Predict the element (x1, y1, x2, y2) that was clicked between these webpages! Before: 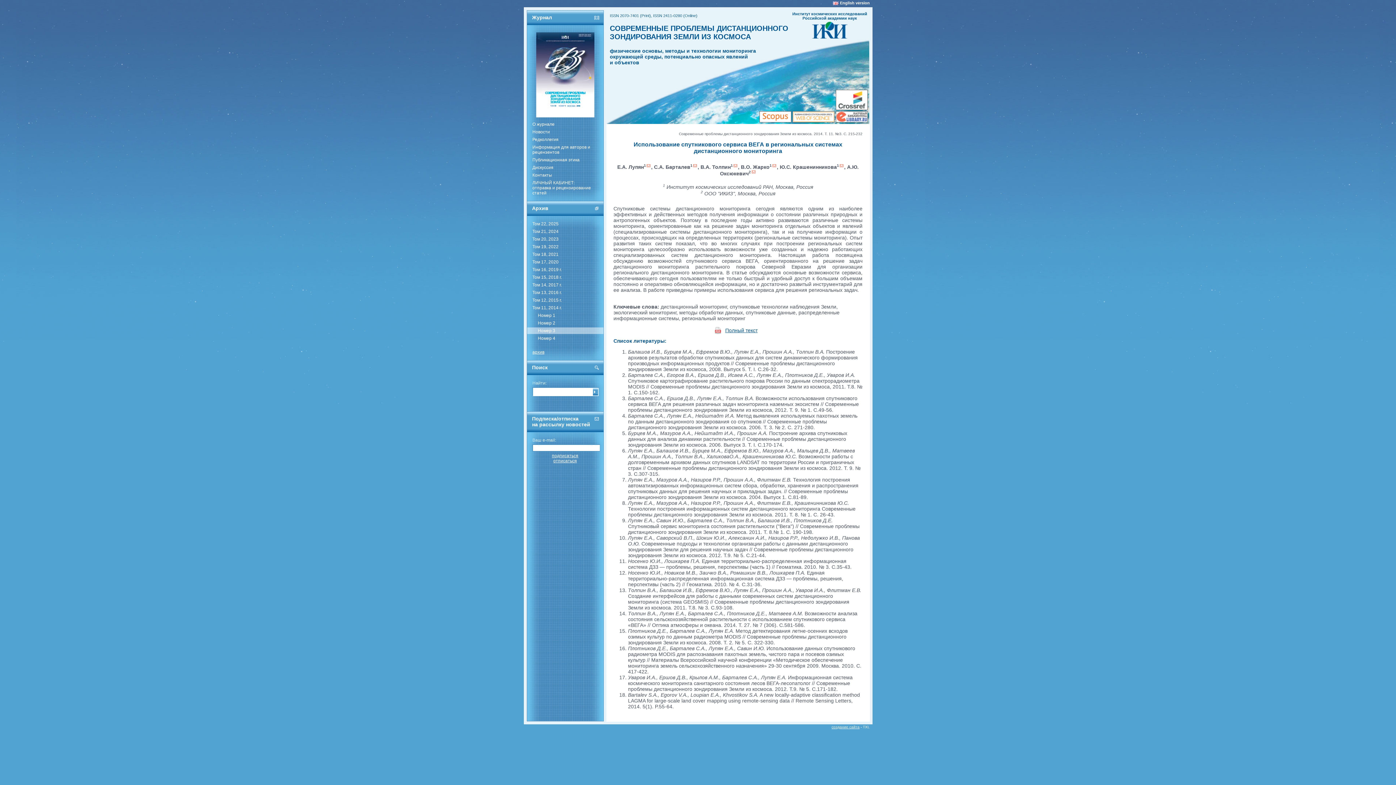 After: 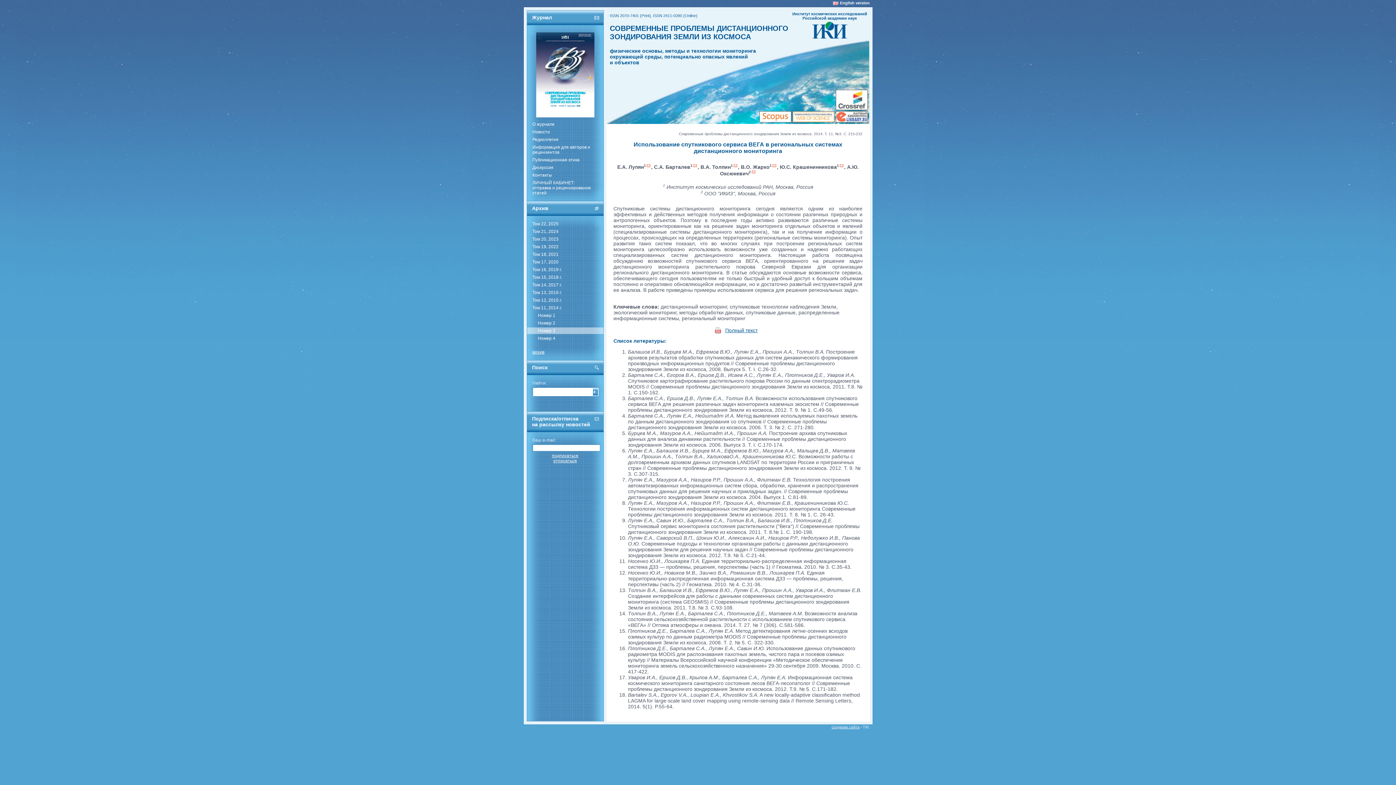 Action: bbox: (792, 118, 834, 122)